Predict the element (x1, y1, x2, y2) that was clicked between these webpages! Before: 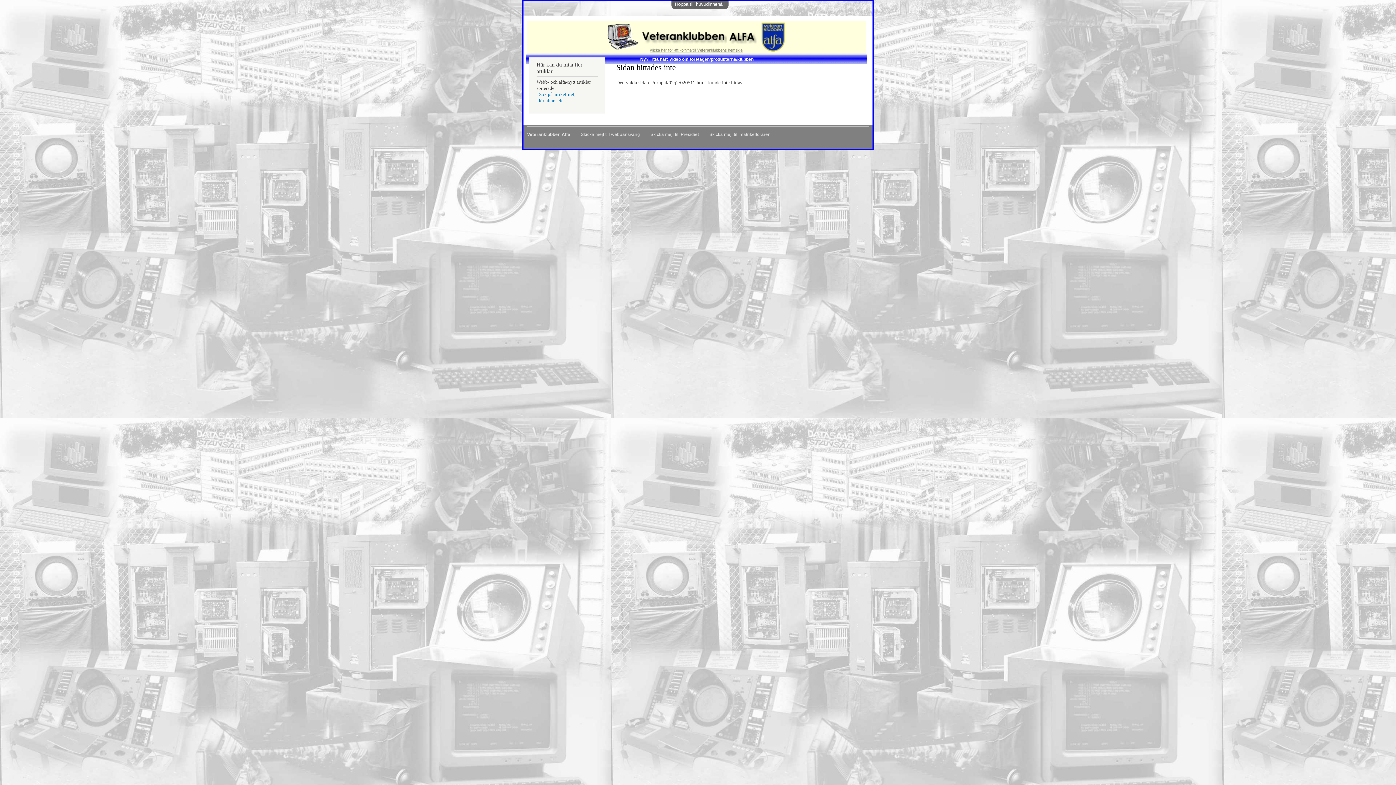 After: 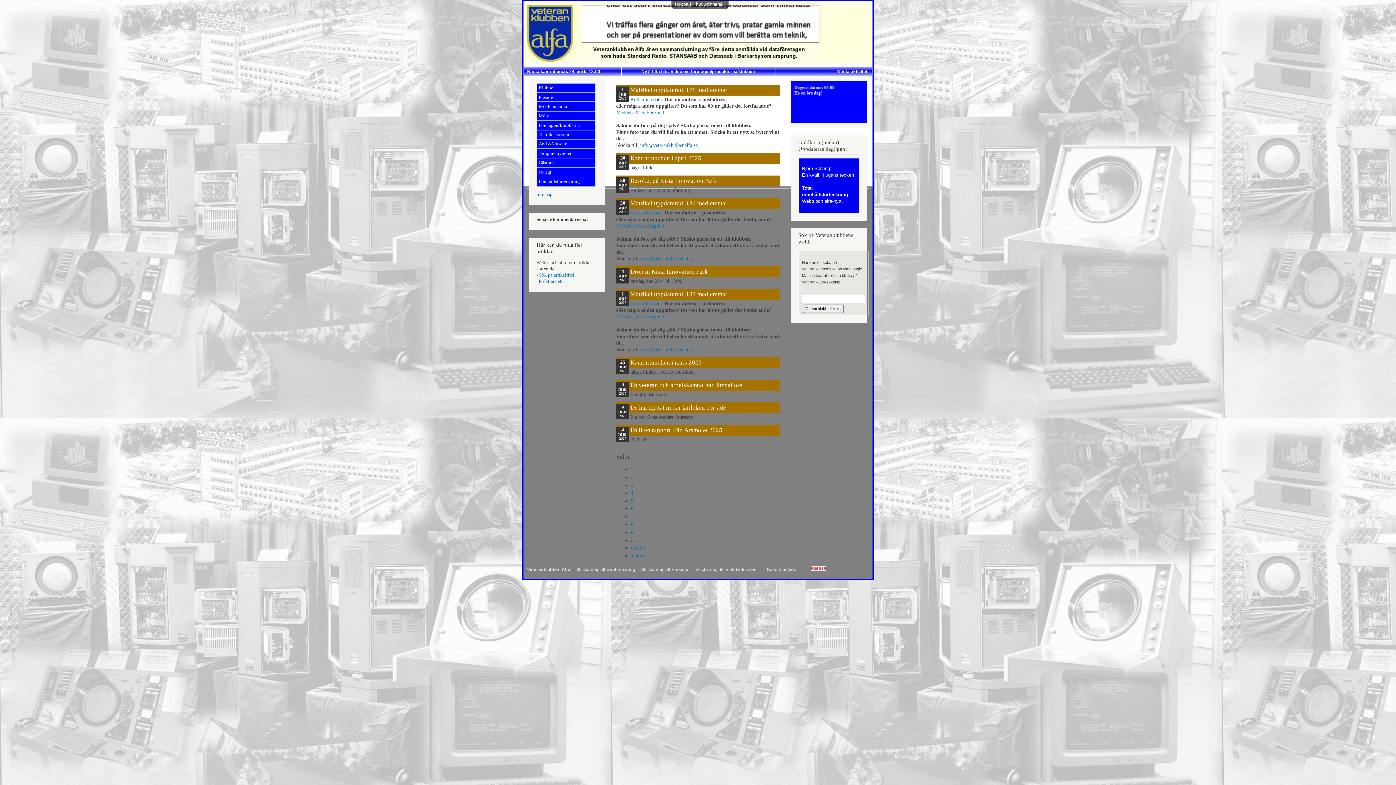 Action: bbox: (523, 15, 871, 55)